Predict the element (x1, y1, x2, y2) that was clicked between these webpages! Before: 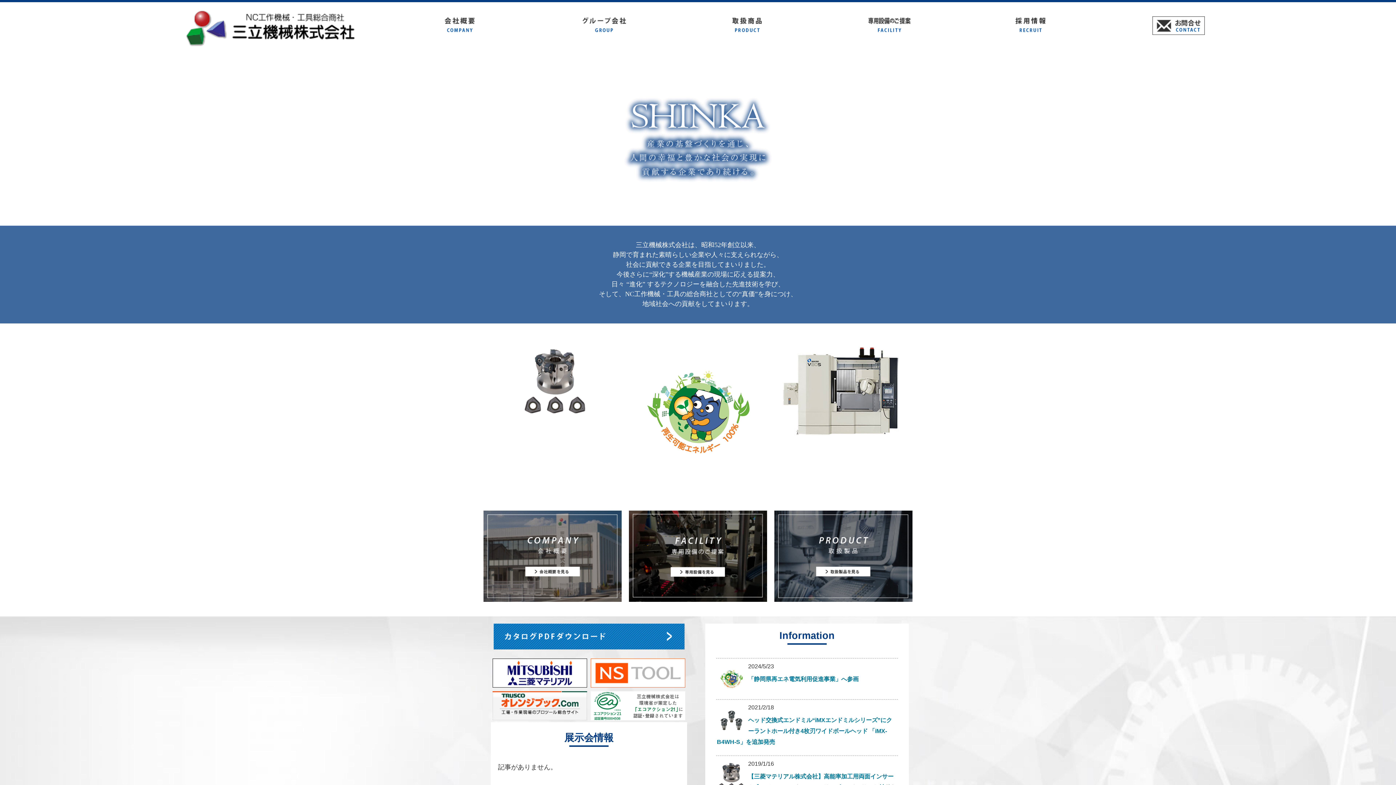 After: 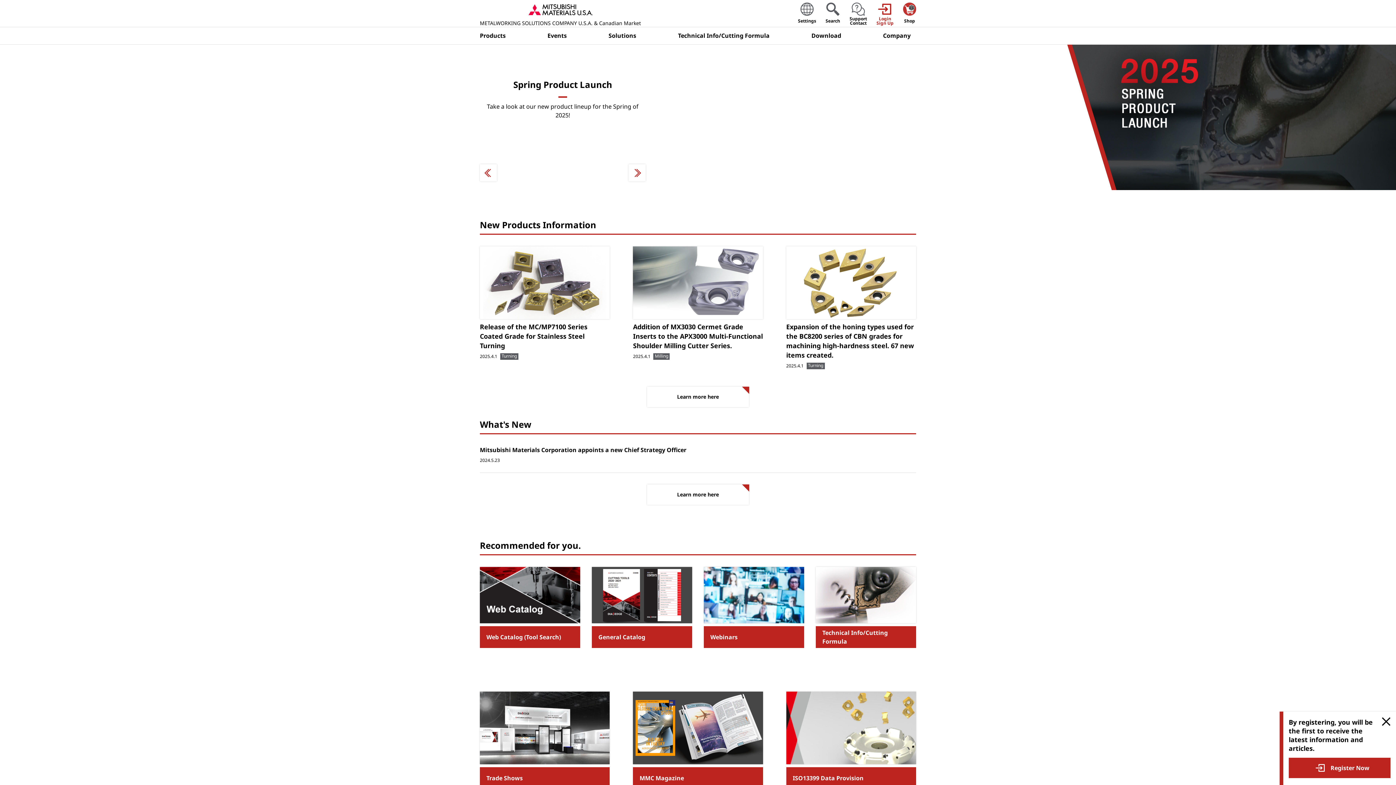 Action: bbox: (492, 621, 587, 650)